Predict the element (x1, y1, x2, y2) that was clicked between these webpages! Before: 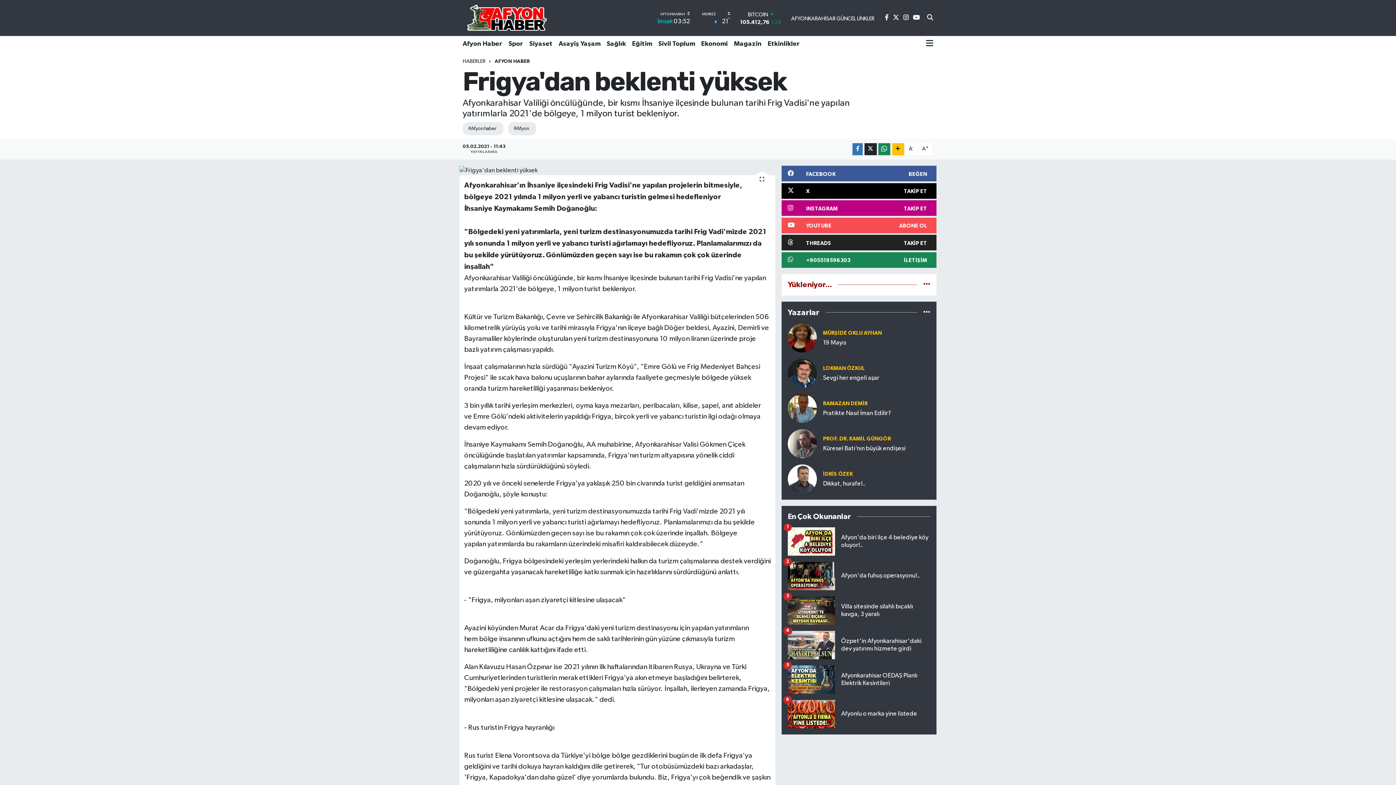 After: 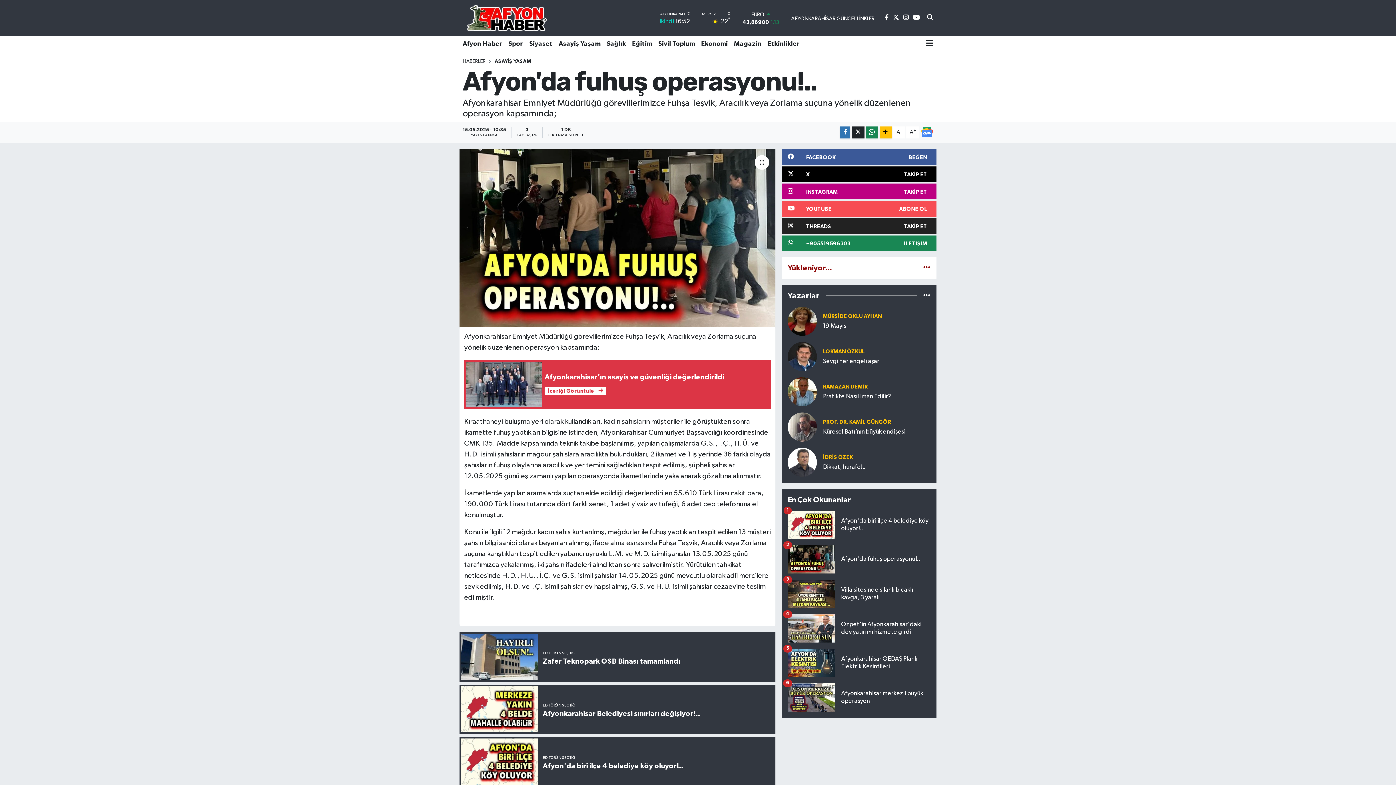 Action: bbox: (787, 562, 930, 596) label: Afyon'da fuhuş operasyonu!..
2